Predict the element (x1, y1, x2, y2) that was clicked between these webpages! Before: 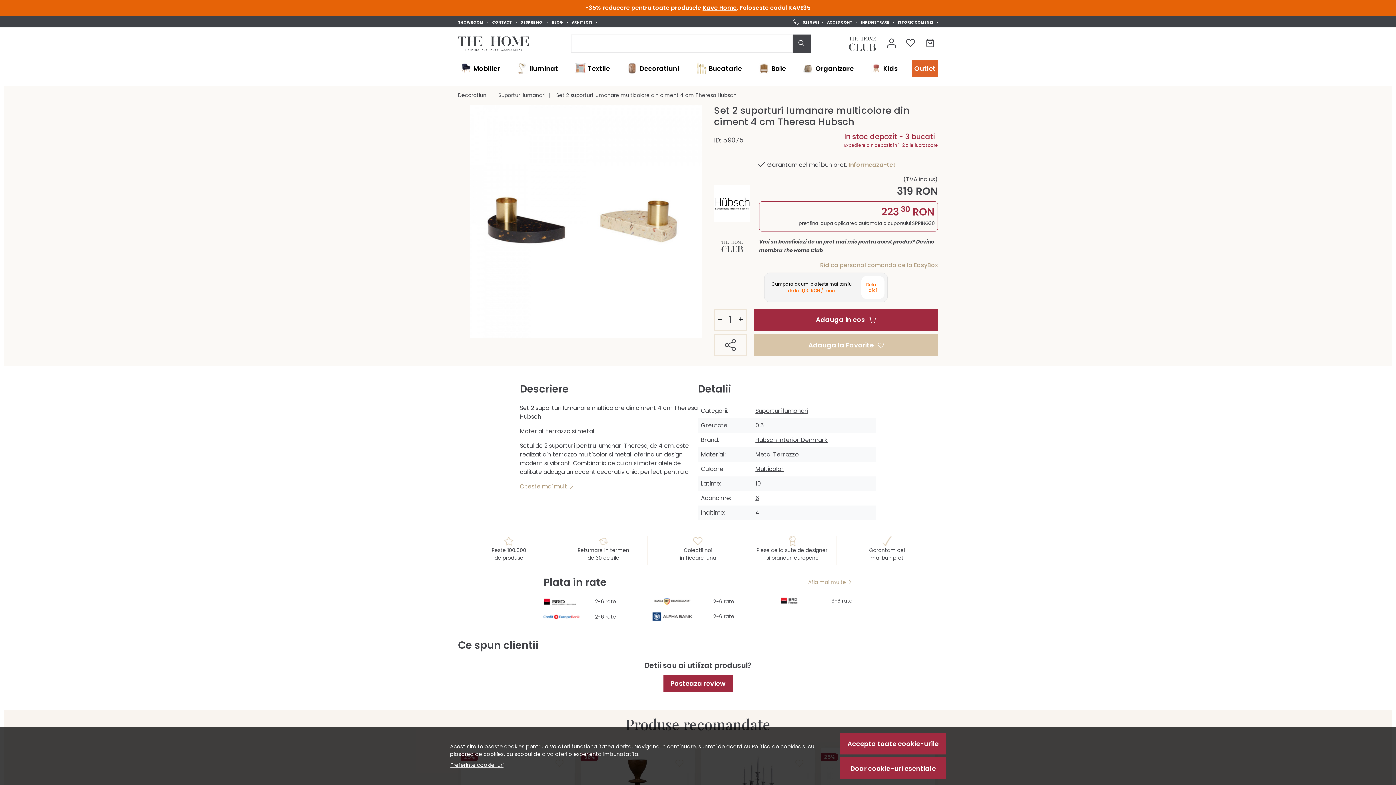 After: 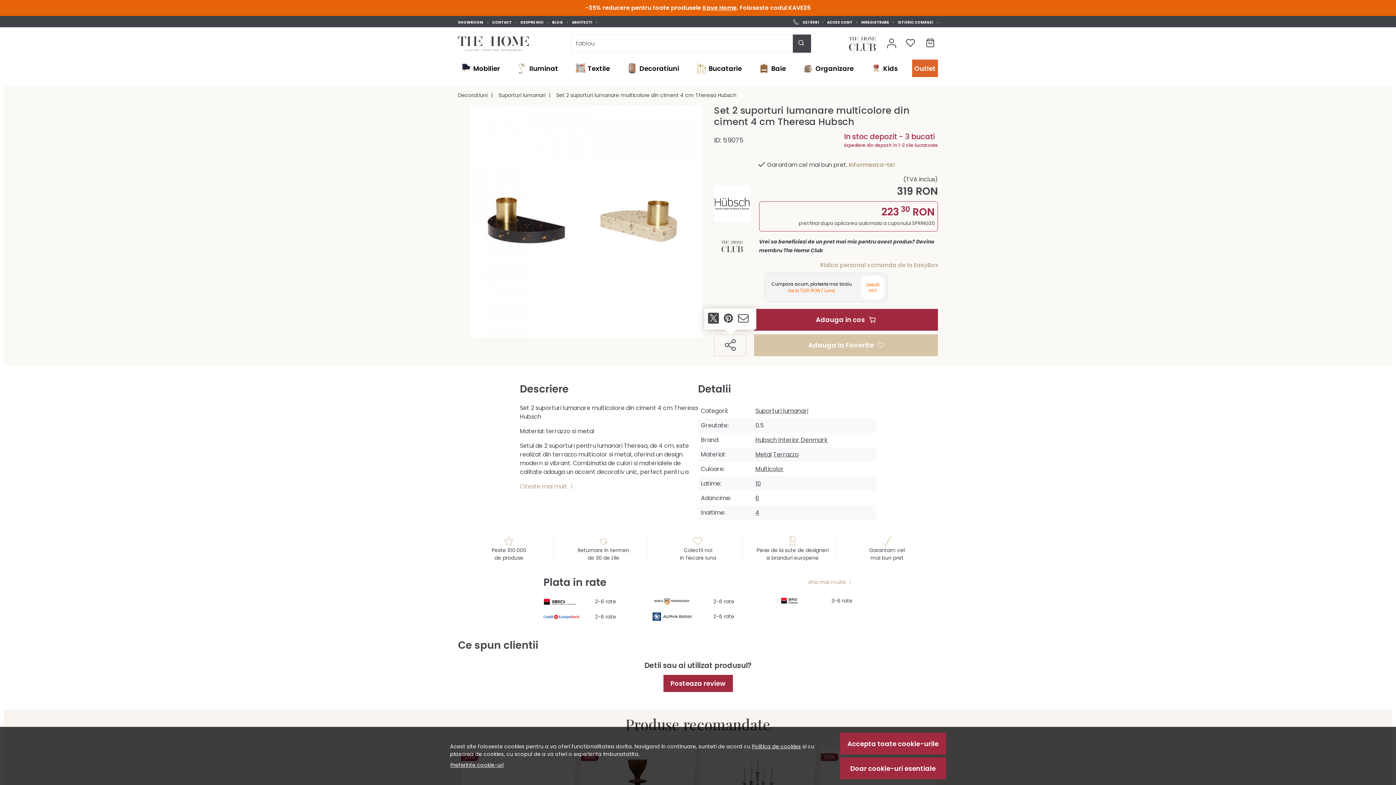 Action: bbox: (714, 335, 746, 355)